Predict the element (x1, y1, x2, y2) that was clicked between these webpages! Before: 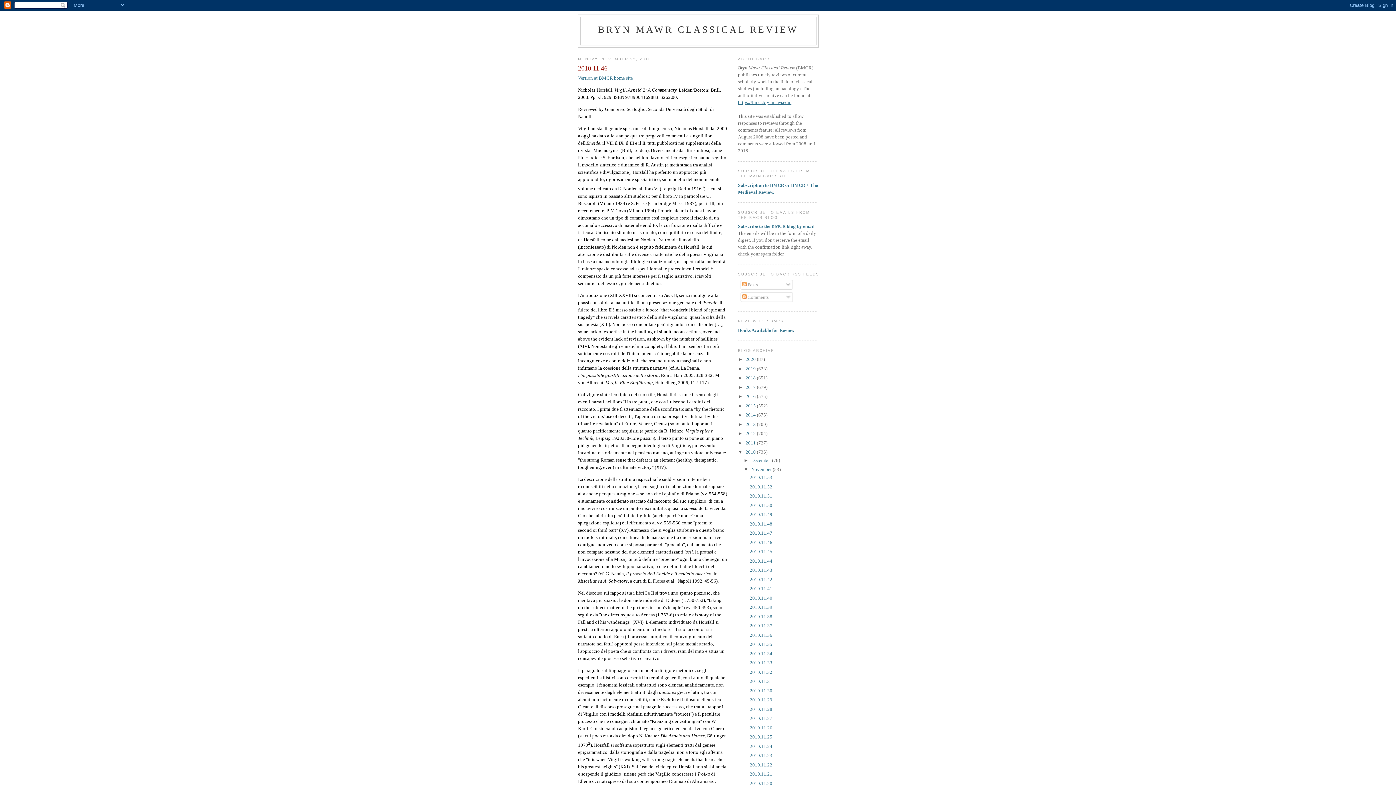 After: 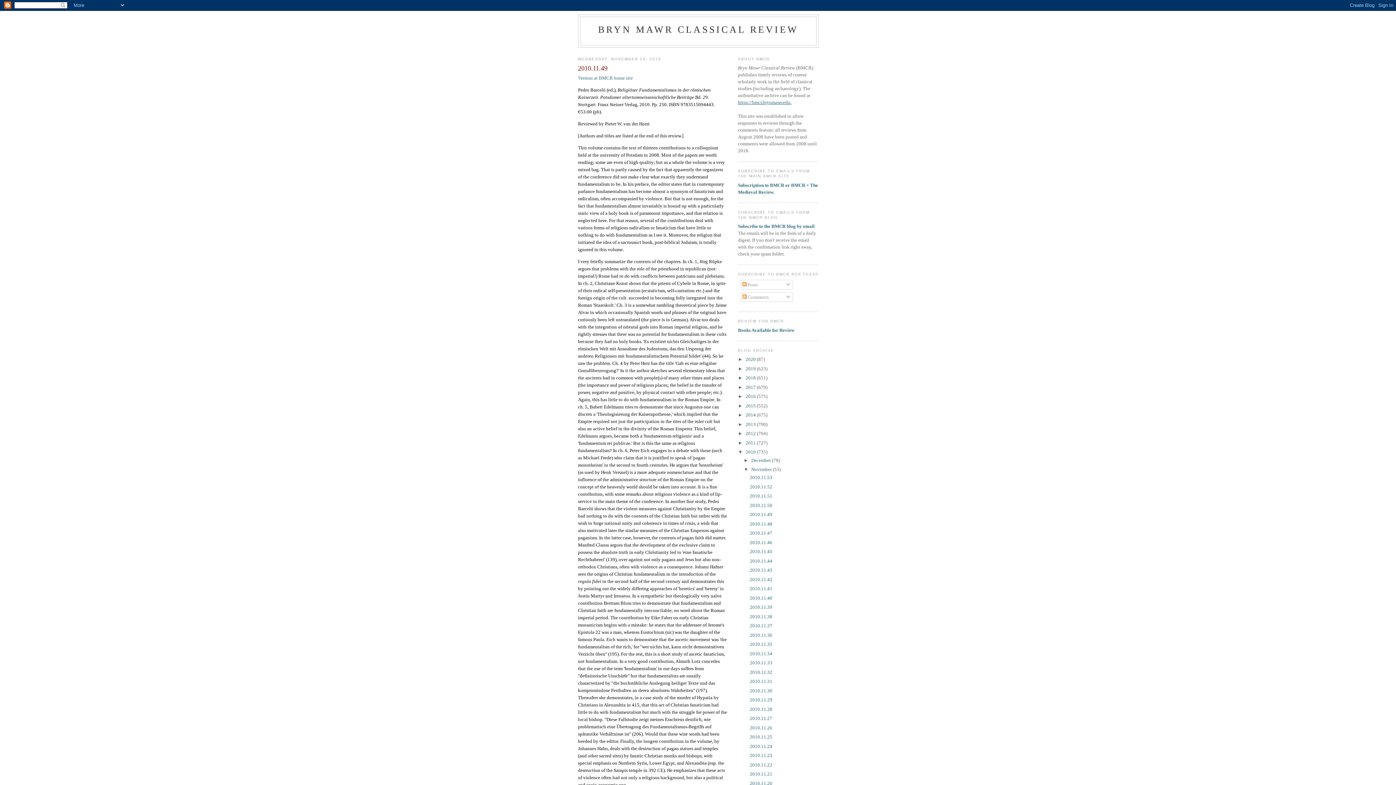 Action: label: 2010.11.49 bbox: (749, 512, 772, 517)